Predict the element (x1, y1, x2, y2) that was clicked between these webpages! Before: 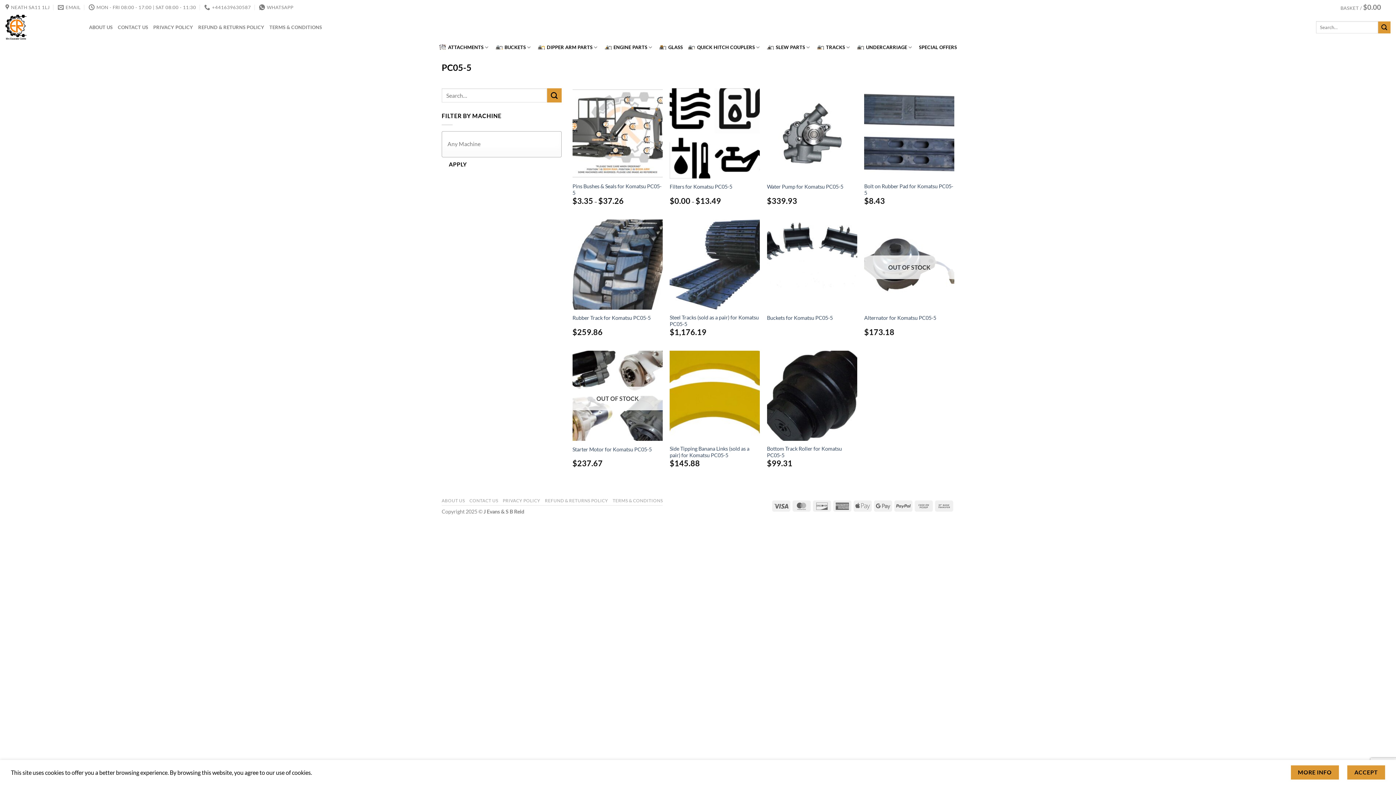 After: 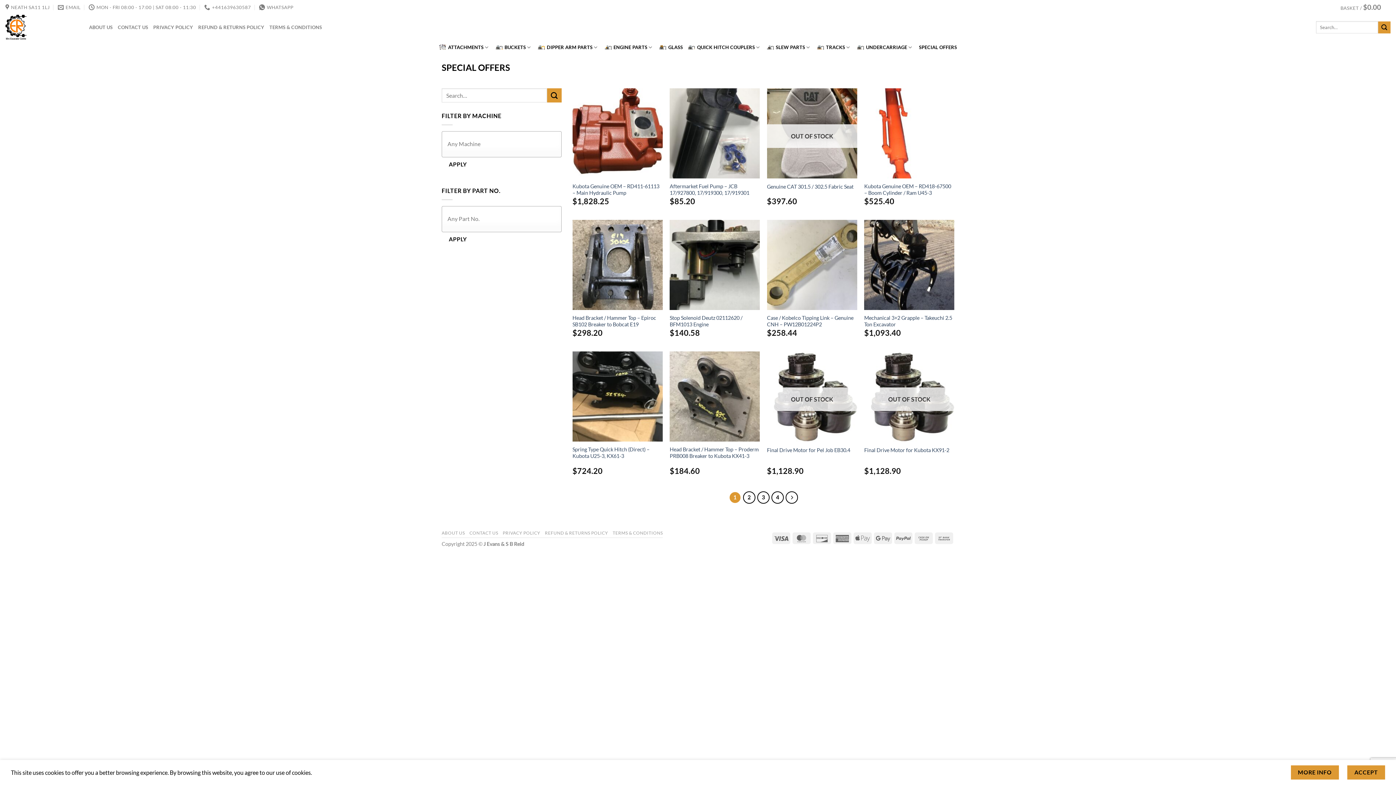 Action: label: SPECIAL OFFERS bbox: (919, 40, 957, 54)